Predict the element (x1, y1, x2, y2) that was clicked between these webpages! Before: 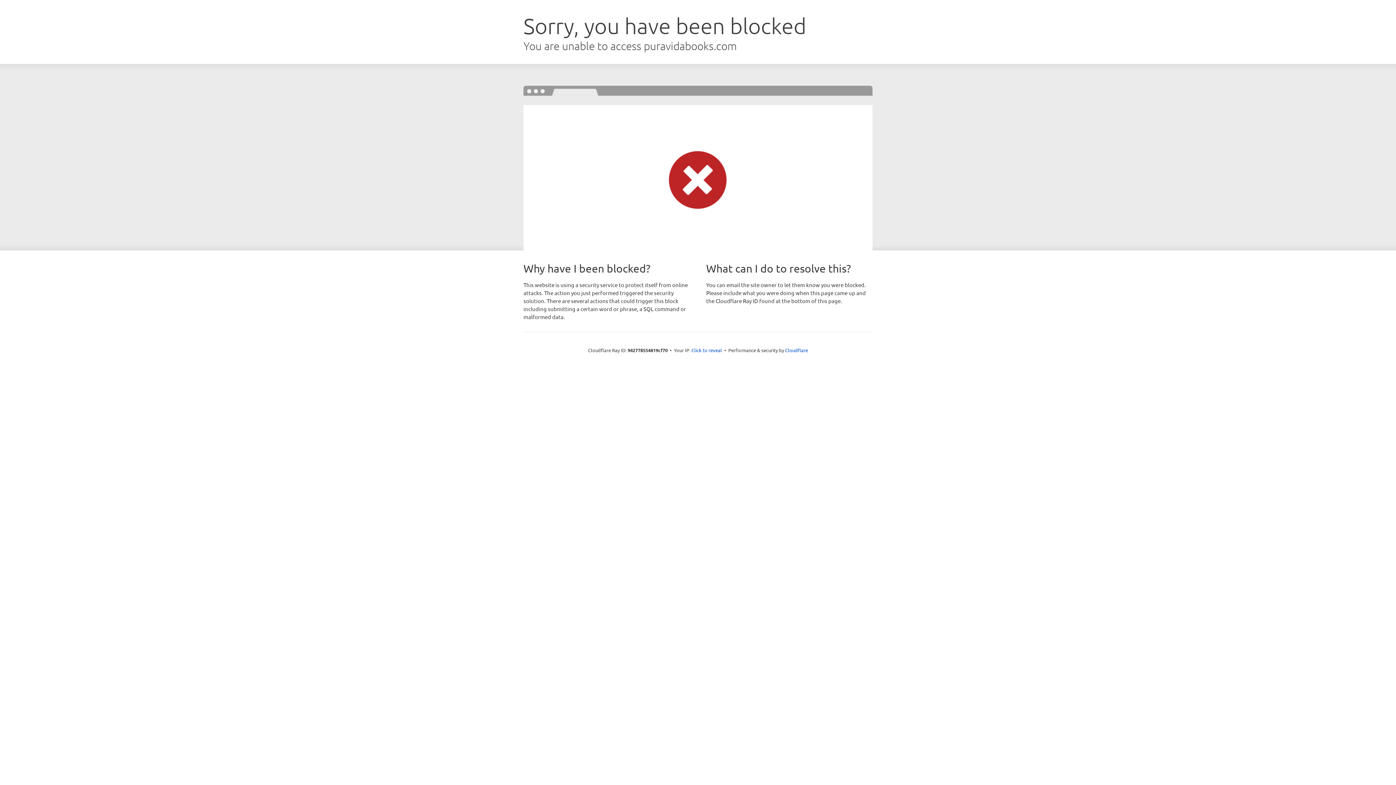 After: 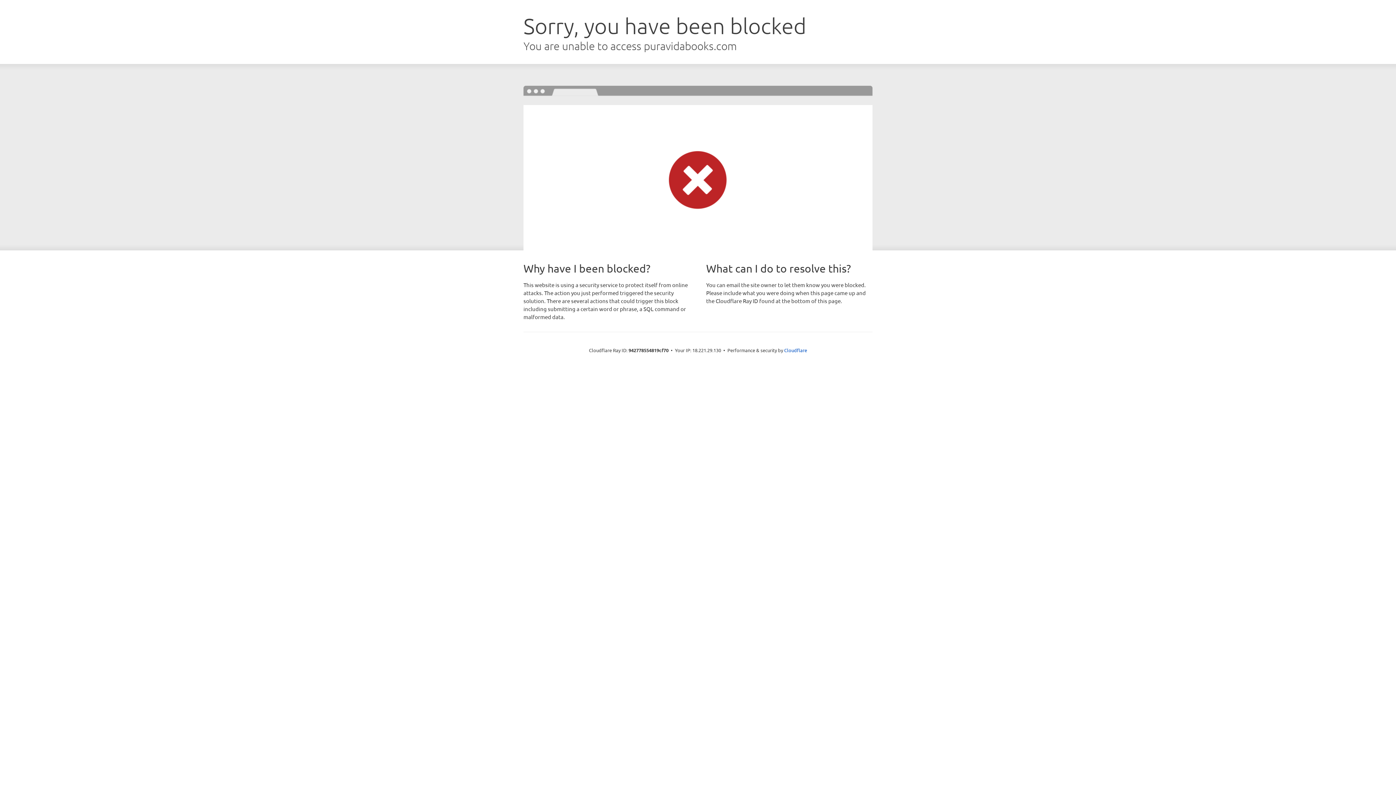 Action: label: Click to reveal bbox: (691, 346, 722, 353)